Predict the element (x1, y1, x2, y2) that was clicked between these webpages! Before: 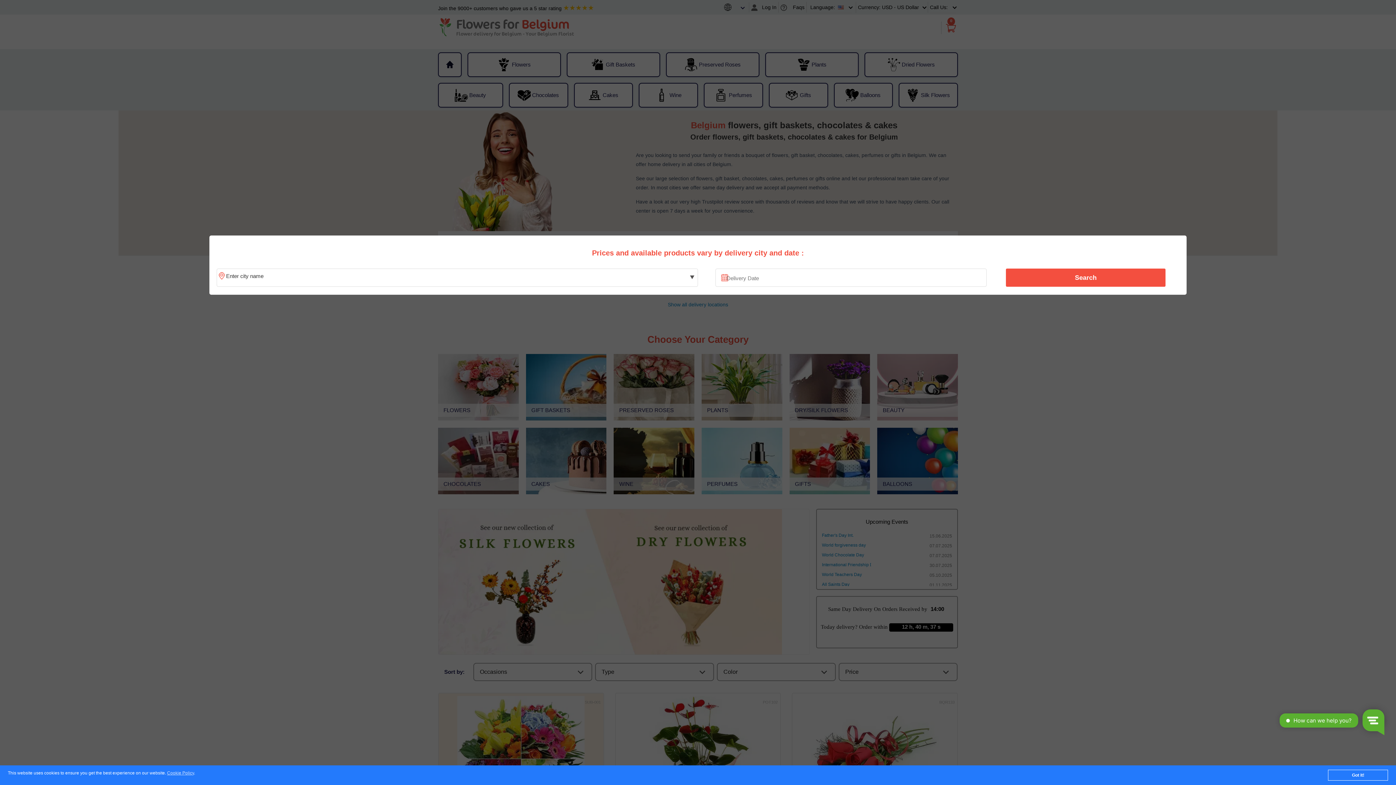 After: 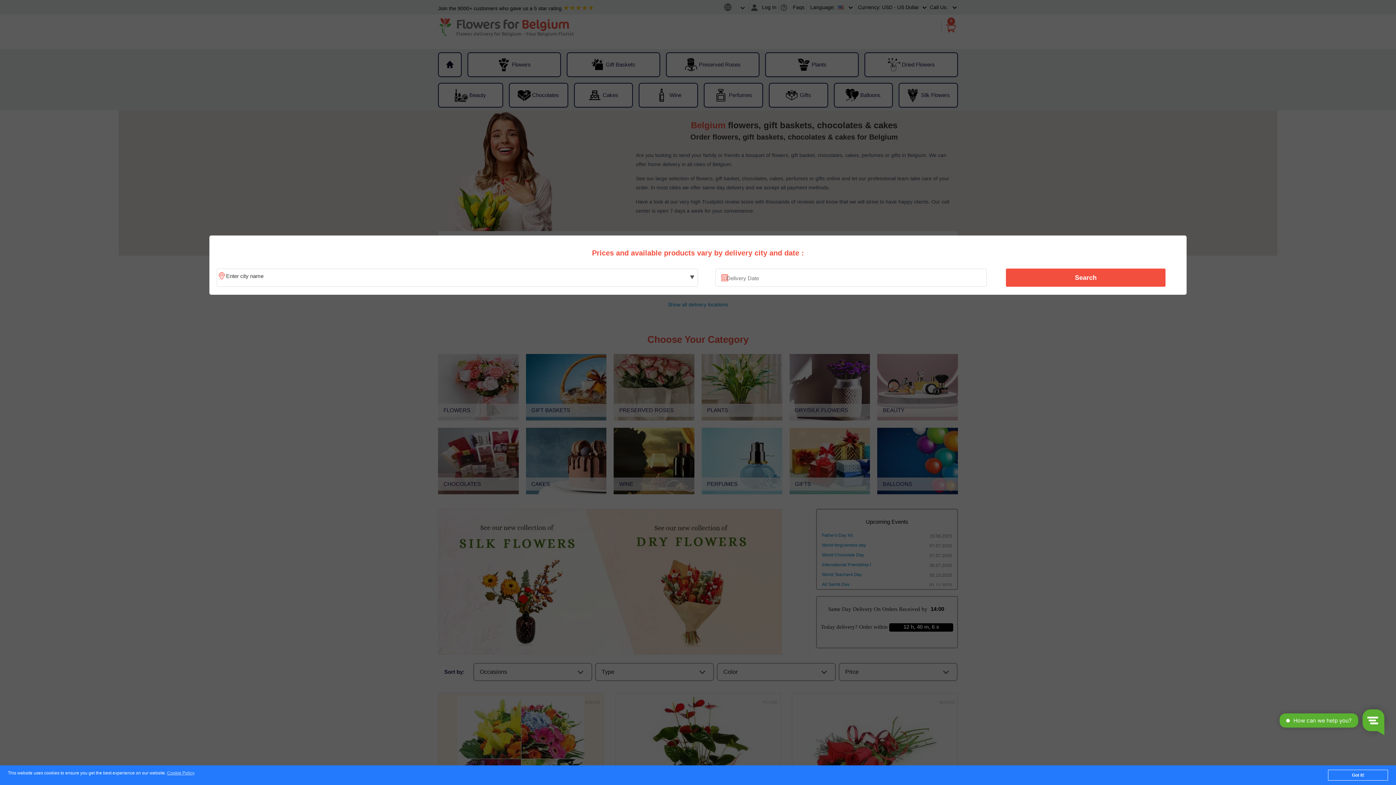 Action: bbox: (1010, 270, 1161, 285) label: Search